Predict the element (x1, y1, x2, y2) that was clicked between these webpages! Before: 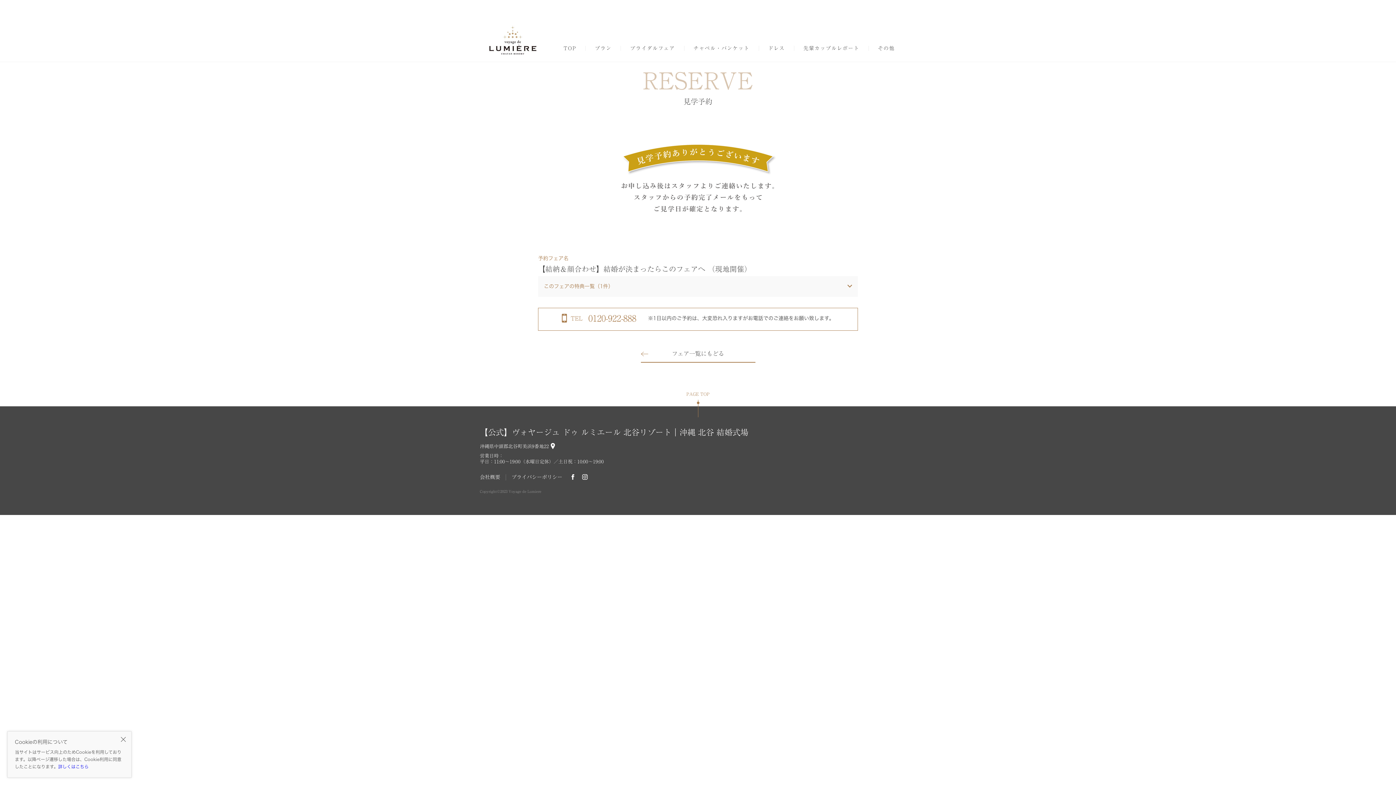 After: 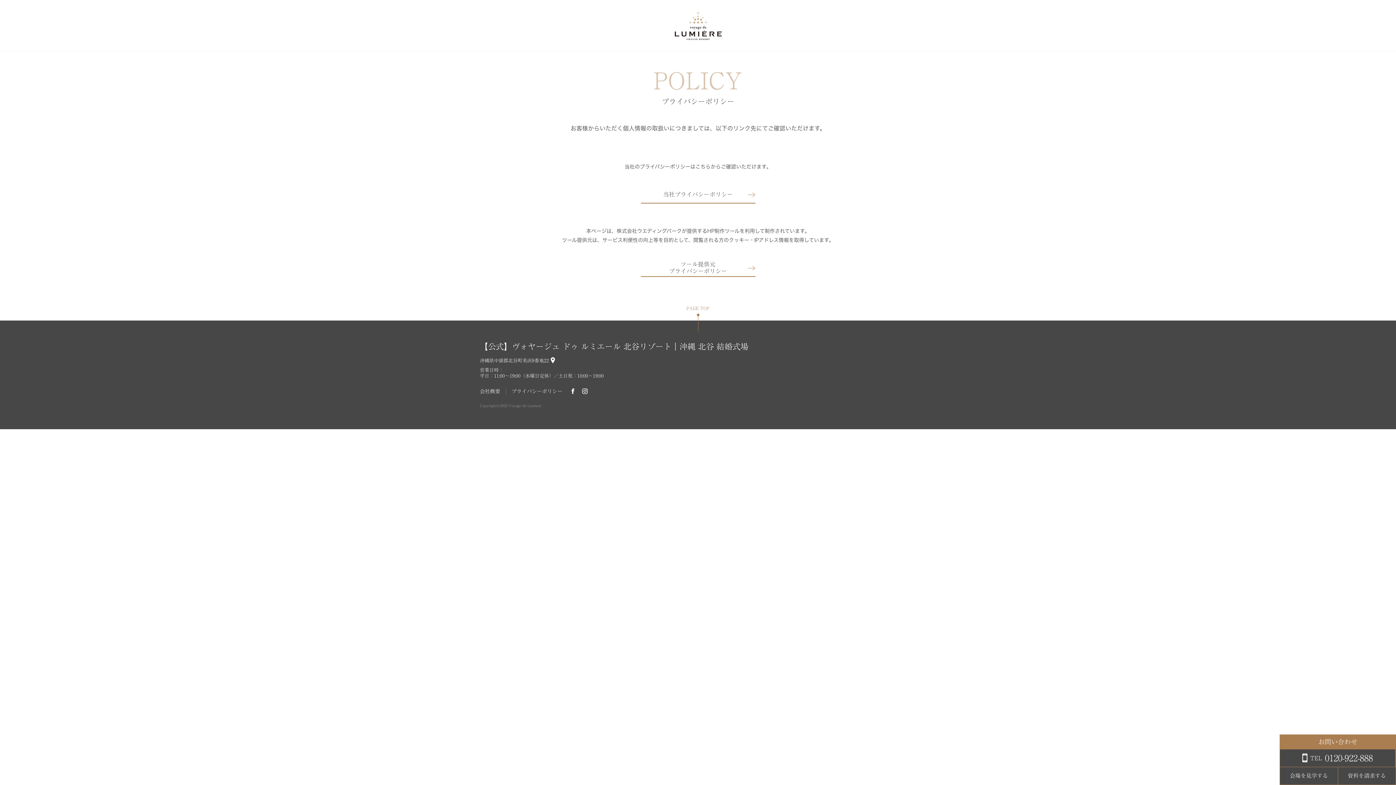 Action: bbox: (58, 764, 88, 769) label: 詳しくはこちら